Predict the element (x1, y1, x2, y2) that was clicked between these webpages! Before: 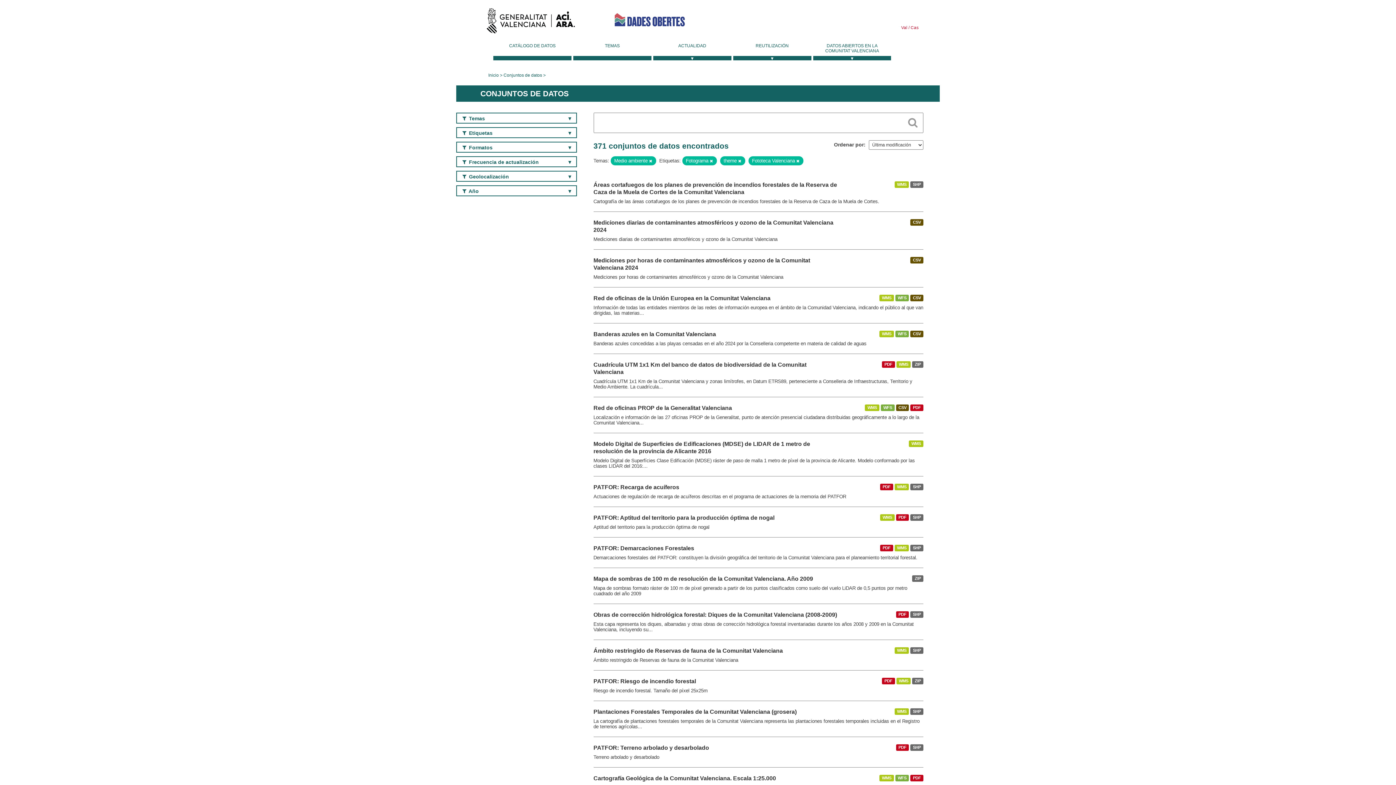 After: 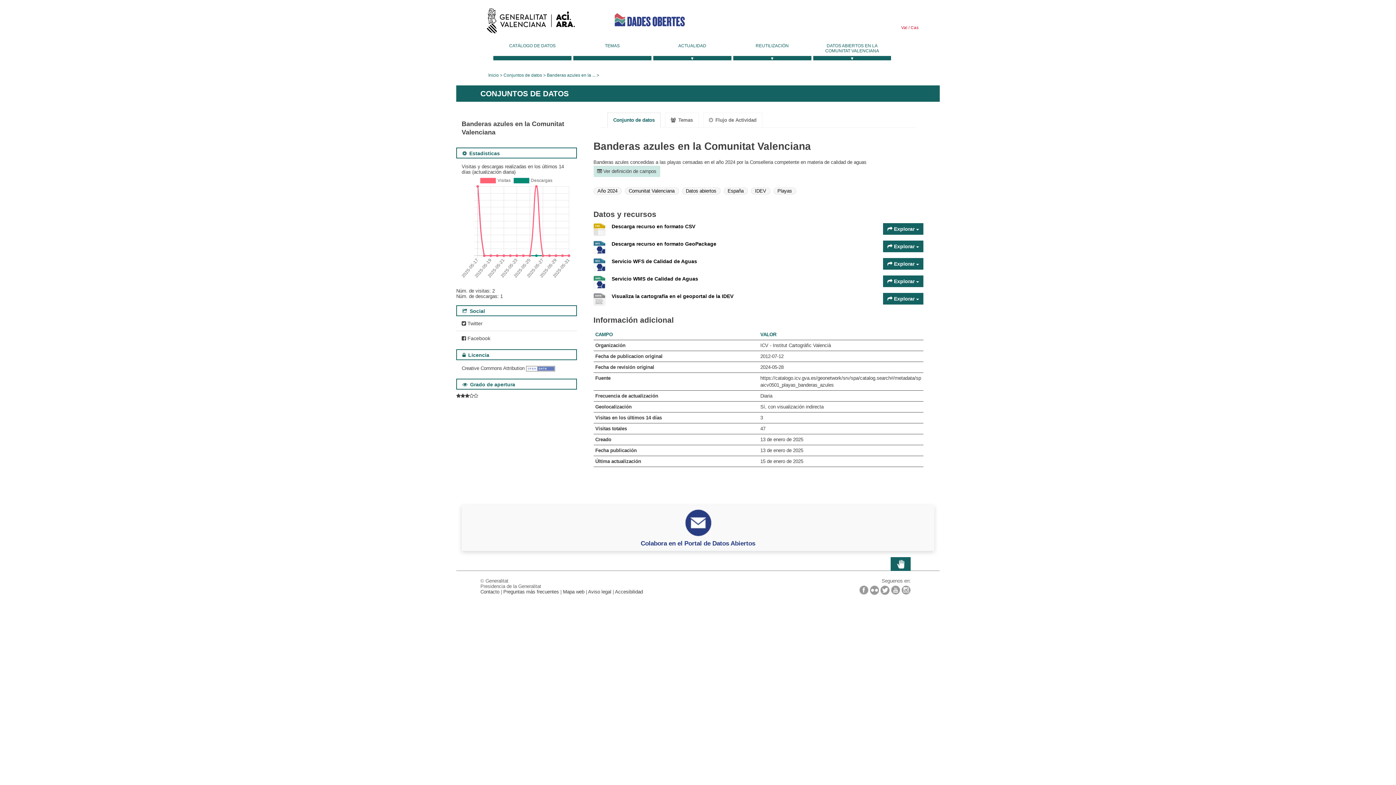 Action: label: Banderas azules en la Comunitat Valenciana bbox: (593, 331, 716, 337)